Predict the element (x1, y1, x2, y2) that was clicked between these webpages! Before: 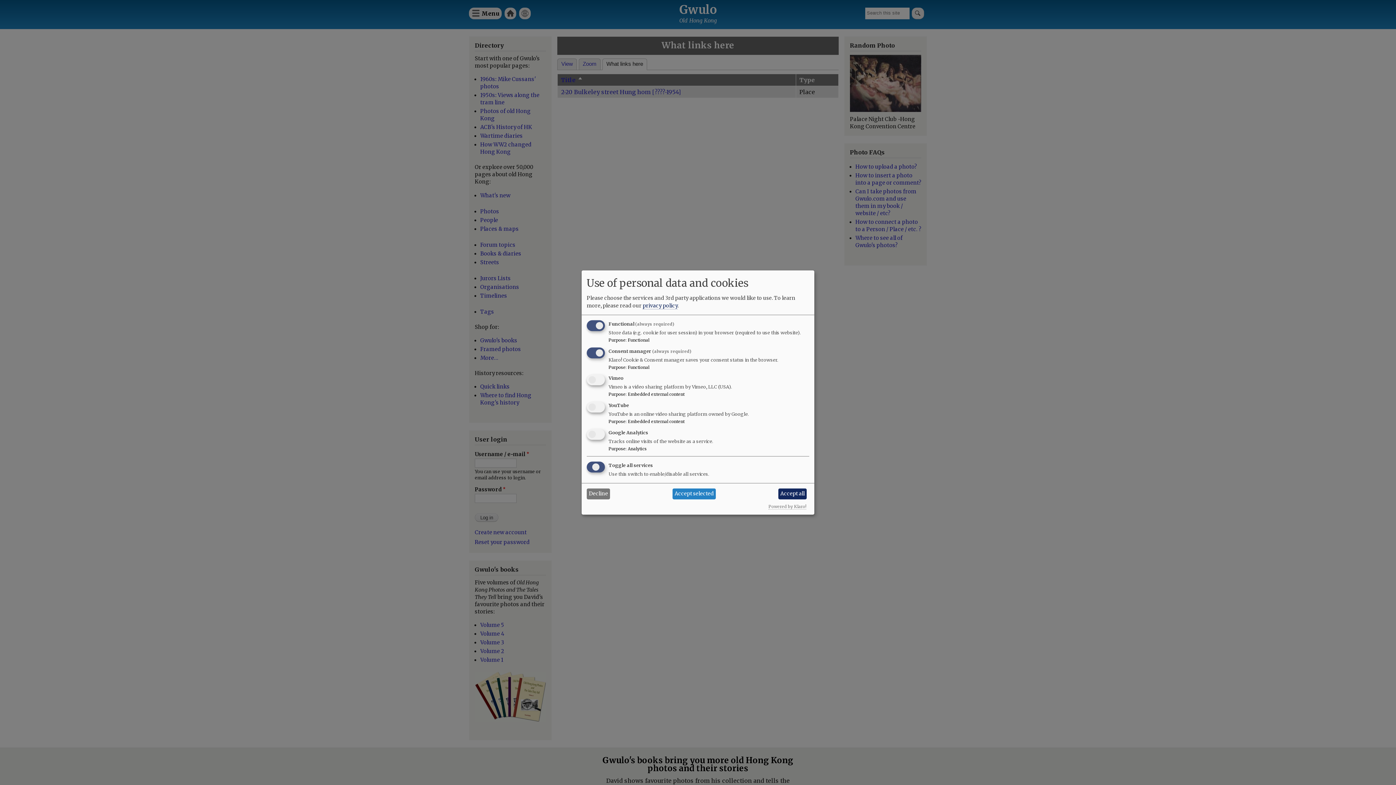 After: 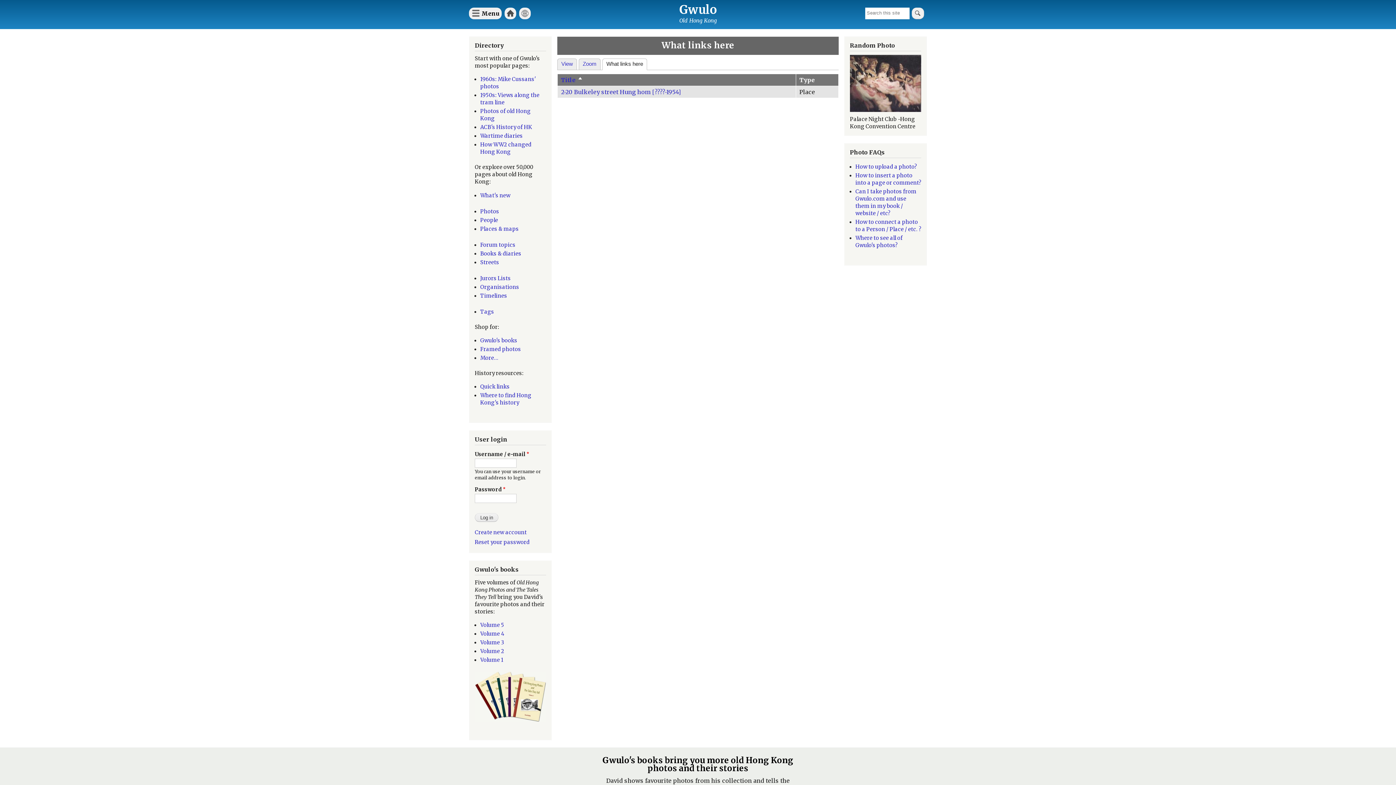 Action: label: Accept all bbox: (778, 488, 806, 499)